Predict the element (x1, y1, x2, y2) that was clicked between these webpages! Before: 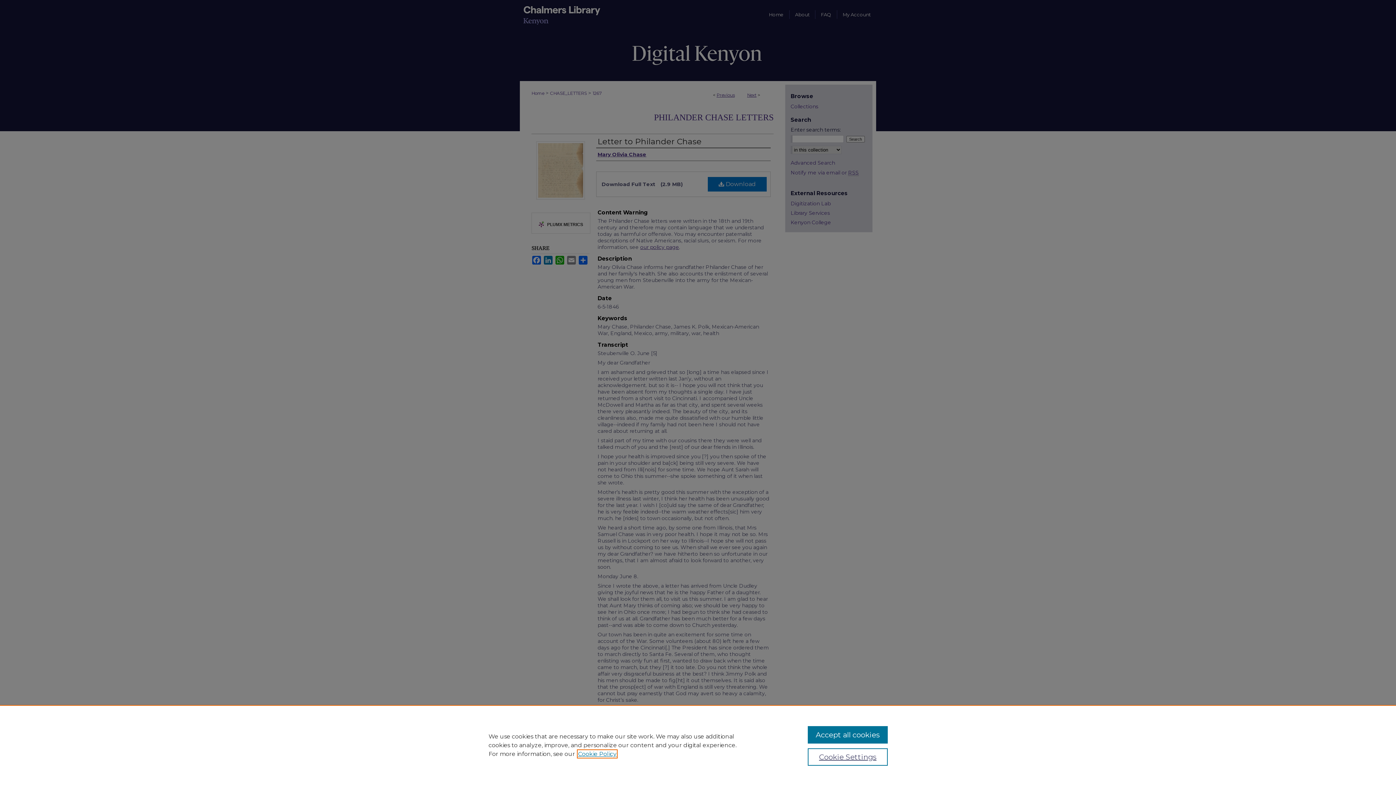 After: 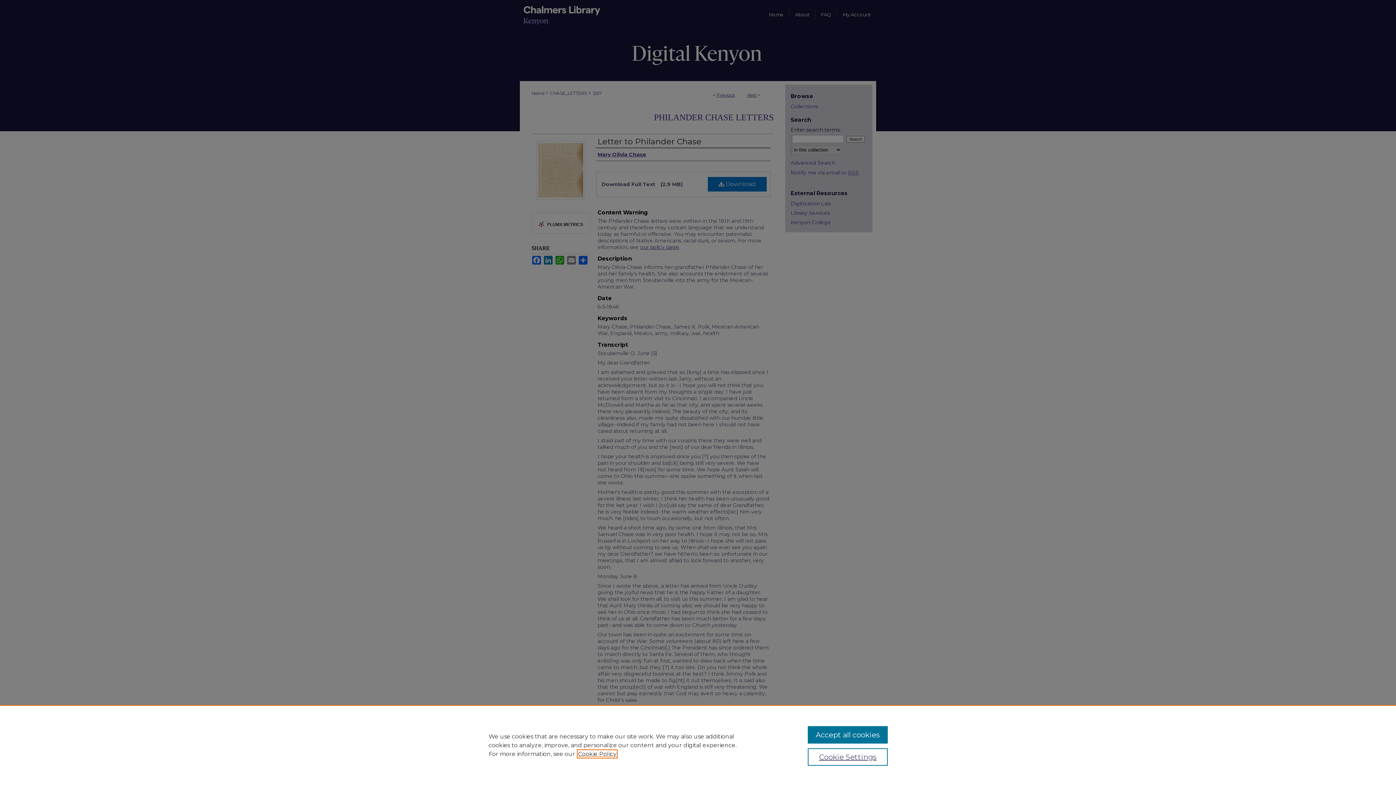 Action: bbox: (578, 750, 616, 757) label: , opens in a new tab